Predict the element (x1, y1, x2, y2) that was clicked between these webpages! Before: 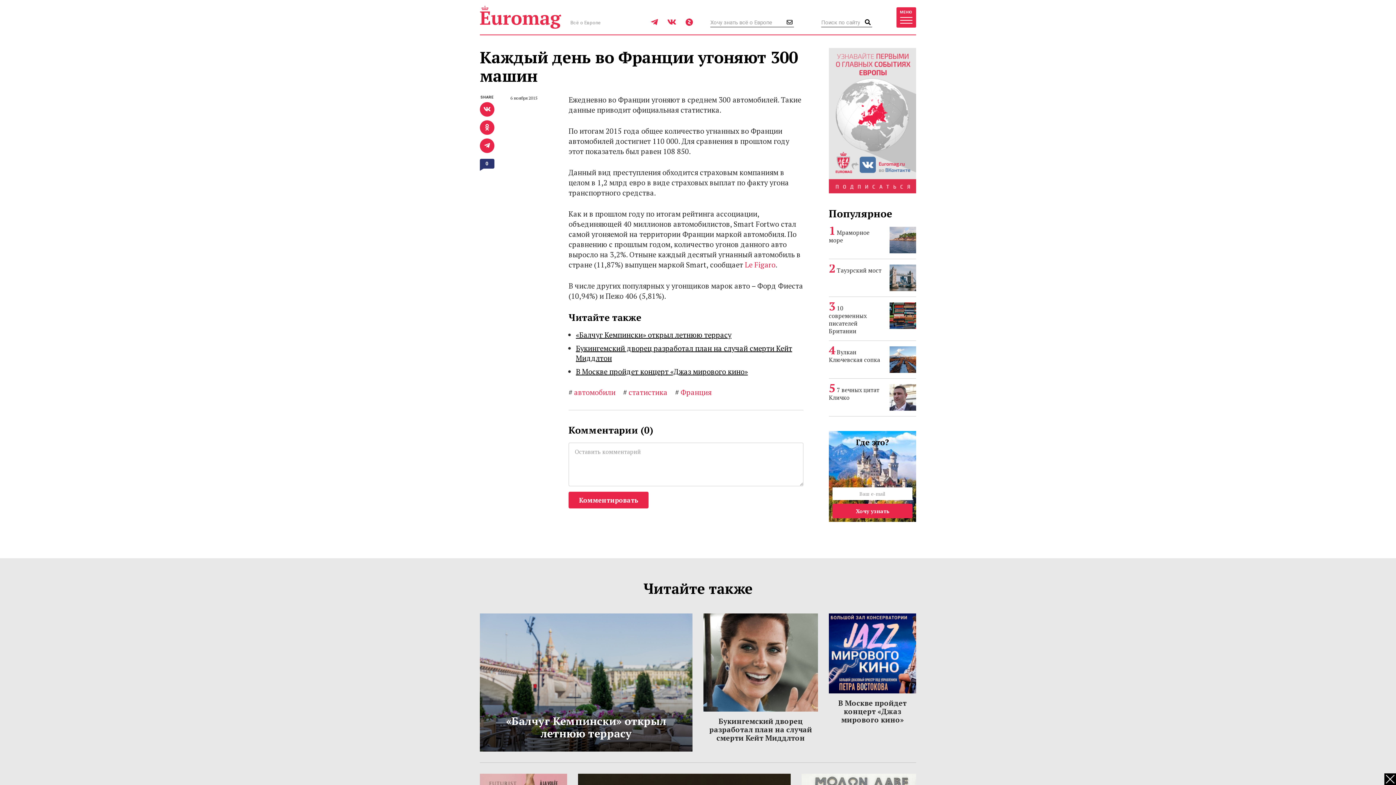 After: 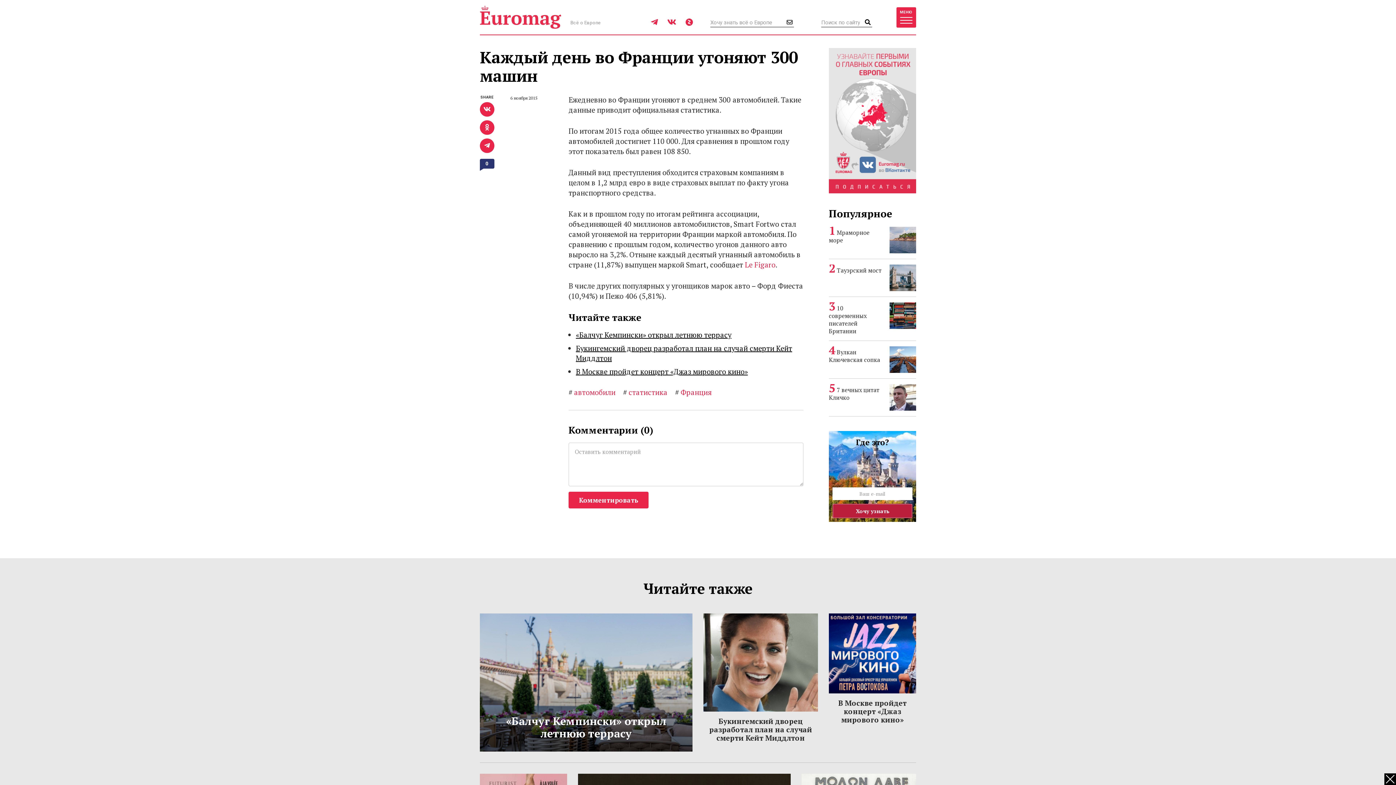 Action: bbox: (832, 504, 912, 518) label: Хочу узнать